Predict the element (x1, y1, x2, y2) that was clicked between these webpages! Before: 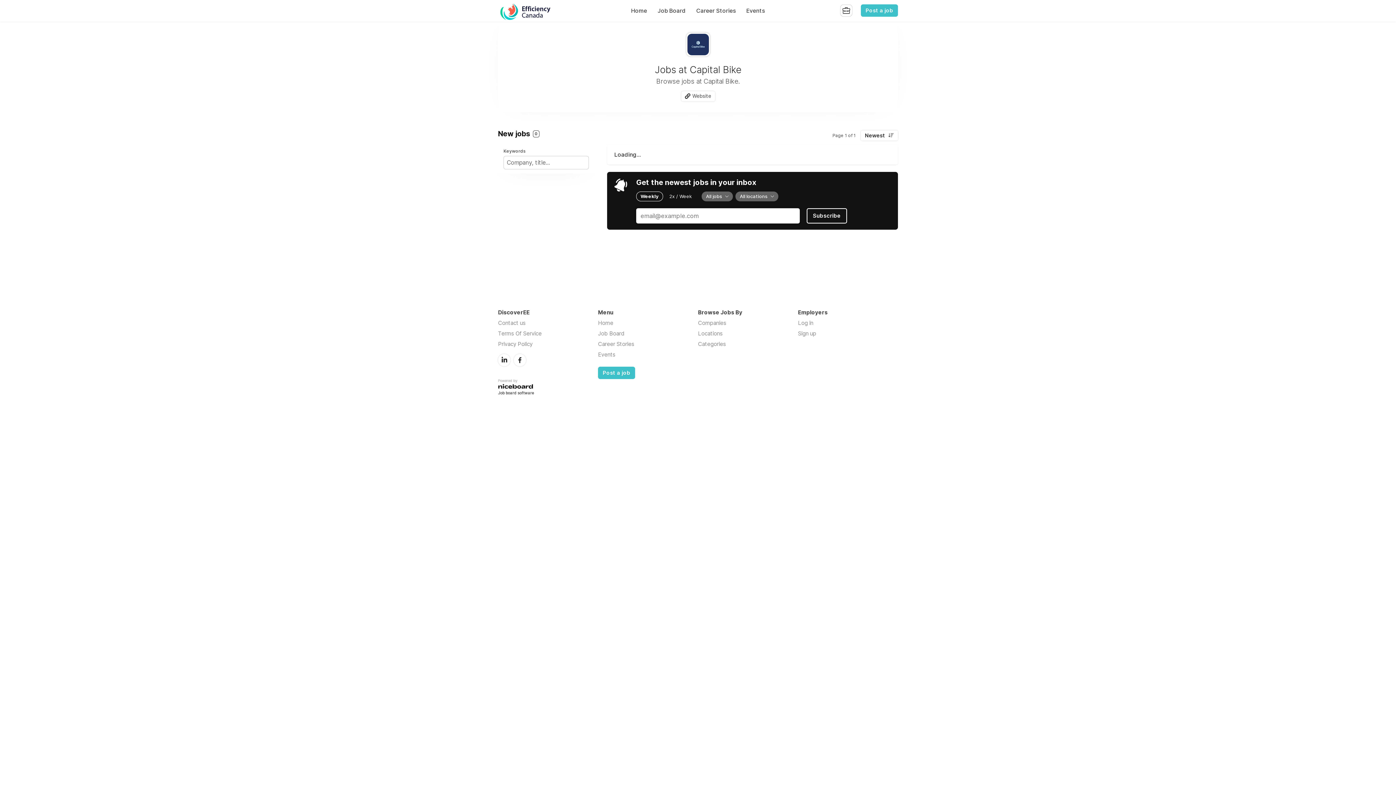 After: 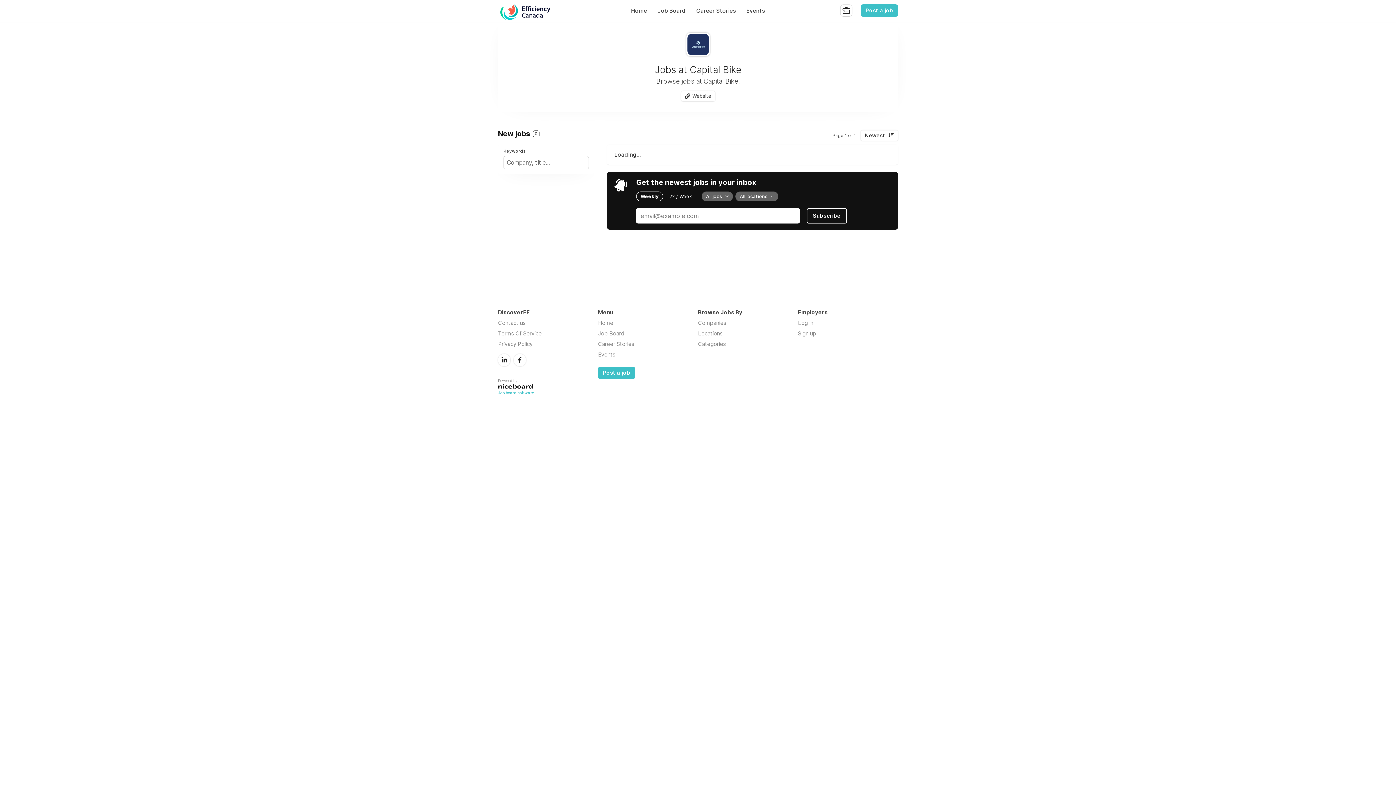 Action: bbox: (498, 391, 534, 395) label: Job board software